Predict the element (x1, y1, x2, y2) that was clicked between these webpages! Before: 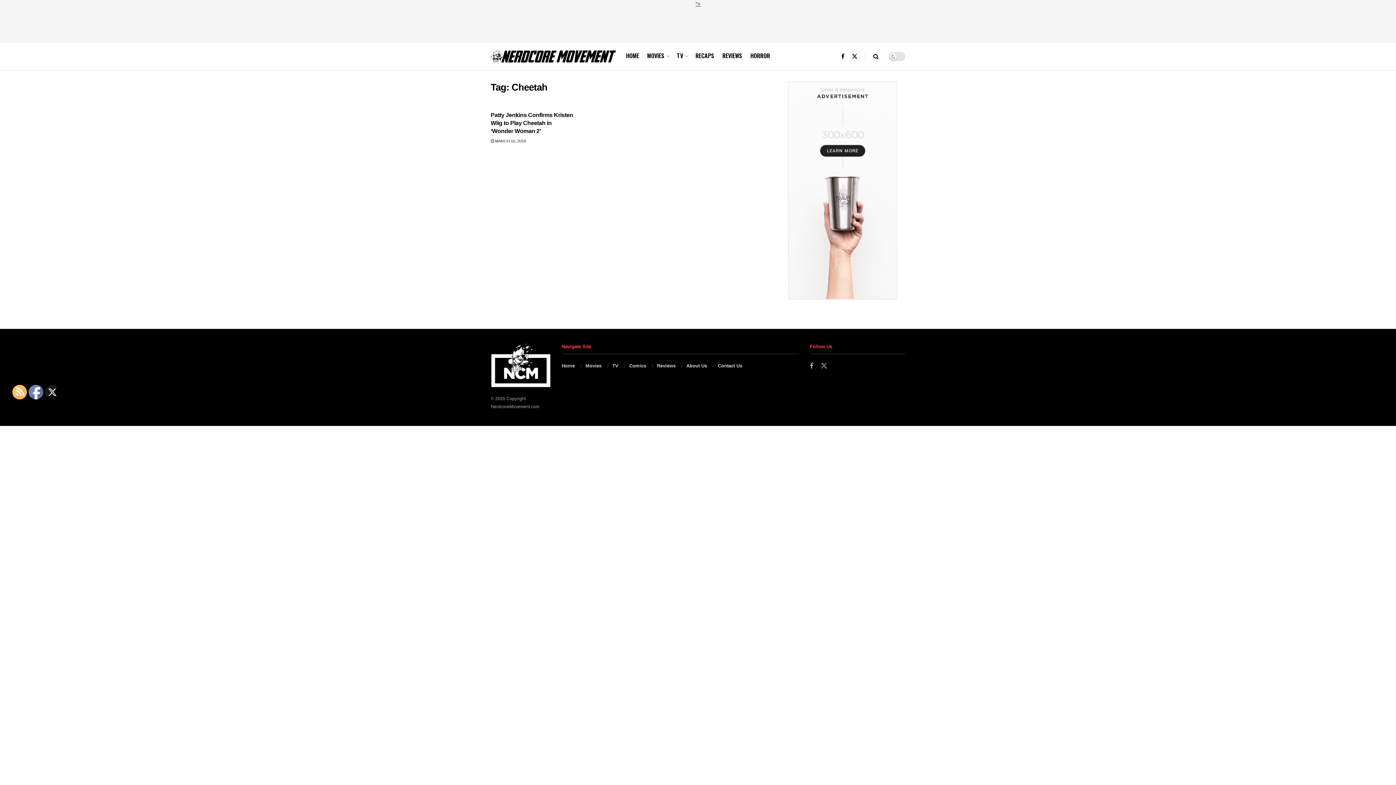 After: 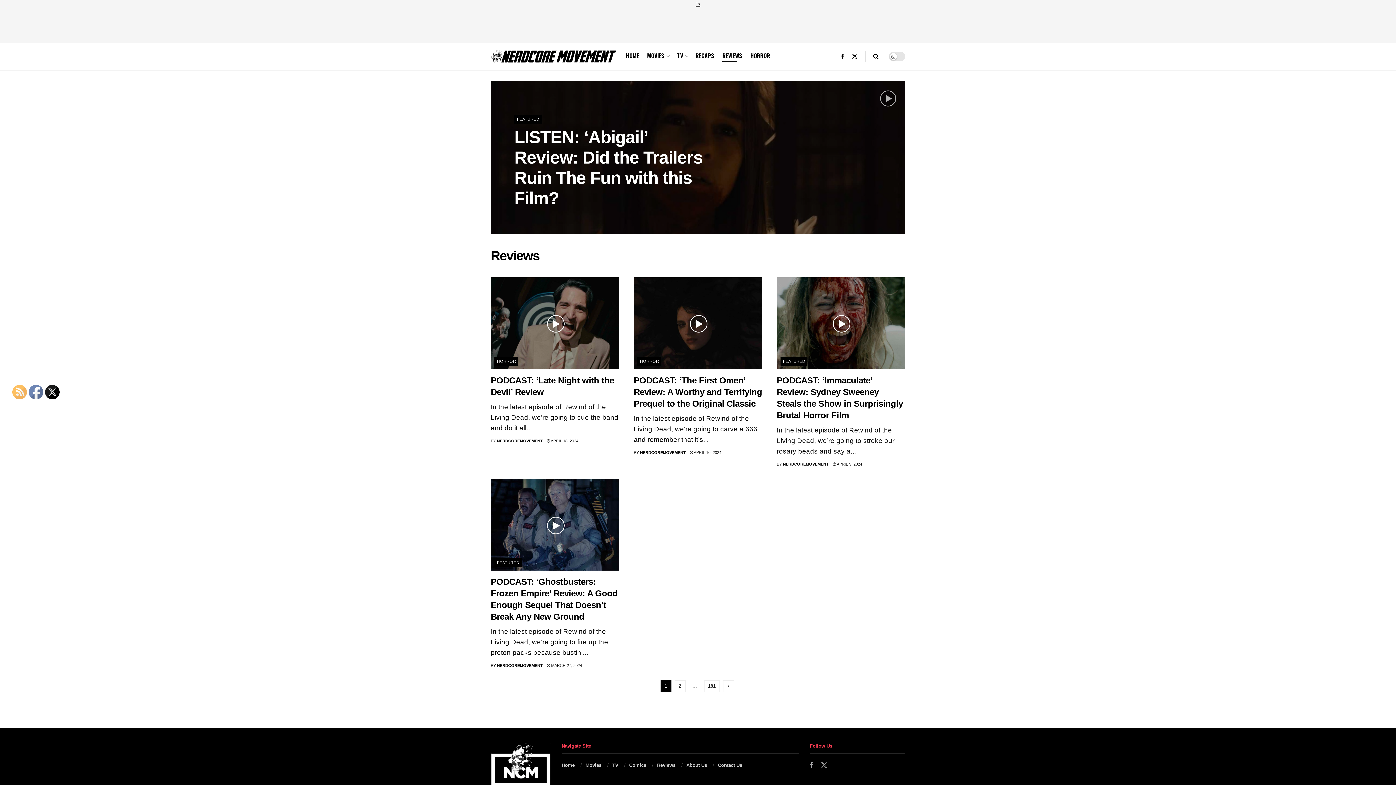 Action: bbox: (722, 49, 742, 62) label: REVIEWS